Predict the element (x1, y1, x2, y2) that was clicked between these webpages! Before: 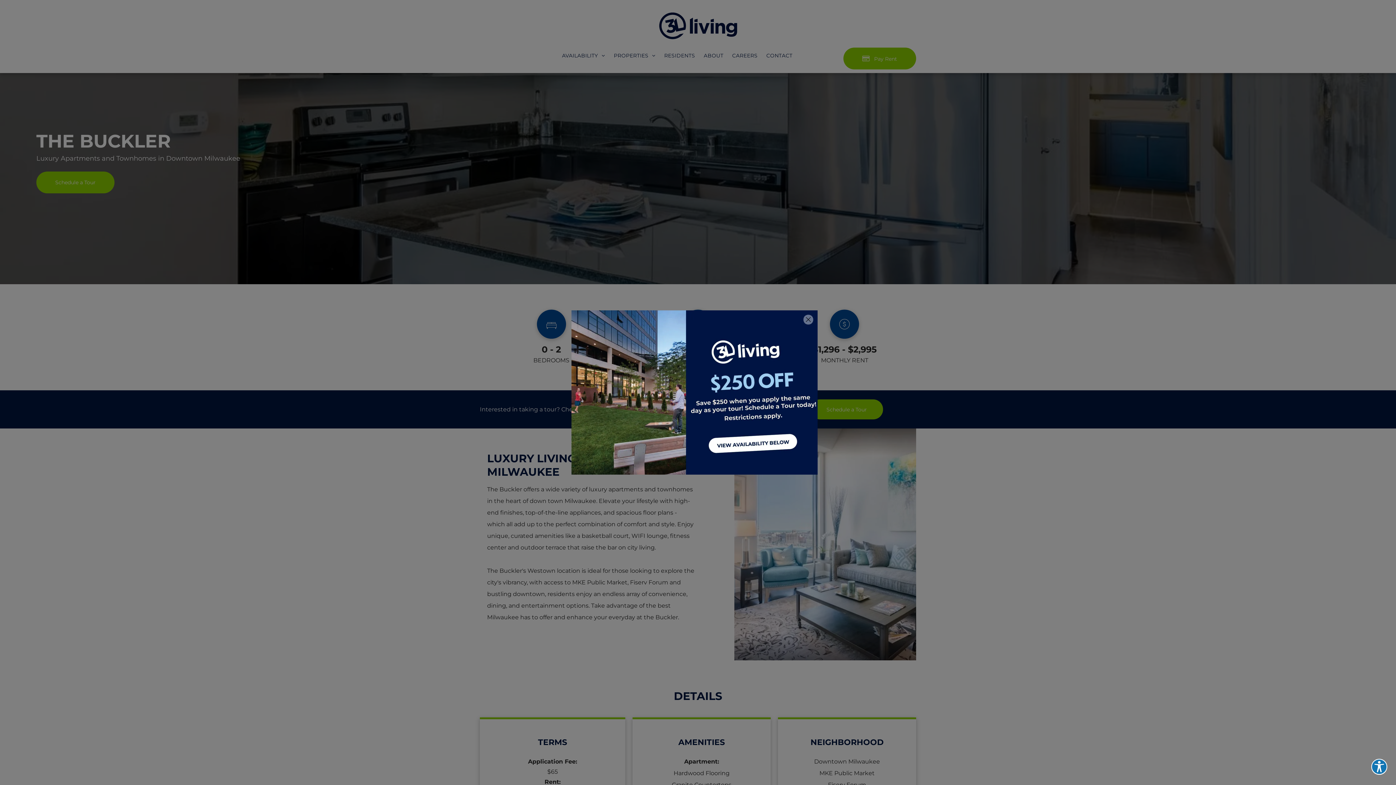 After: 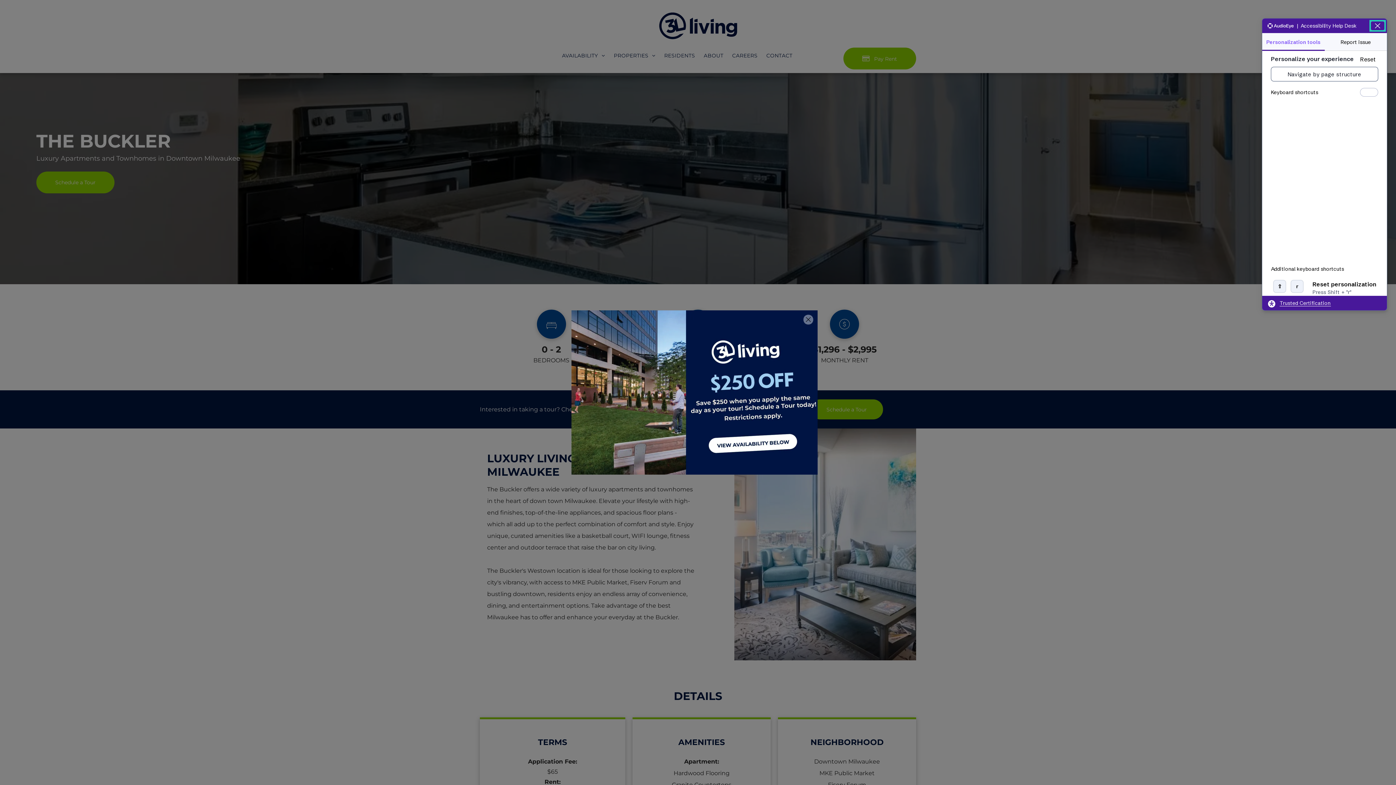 Action: bbox: (1371, 759, 1387, 775) label: Explore your accessibility options